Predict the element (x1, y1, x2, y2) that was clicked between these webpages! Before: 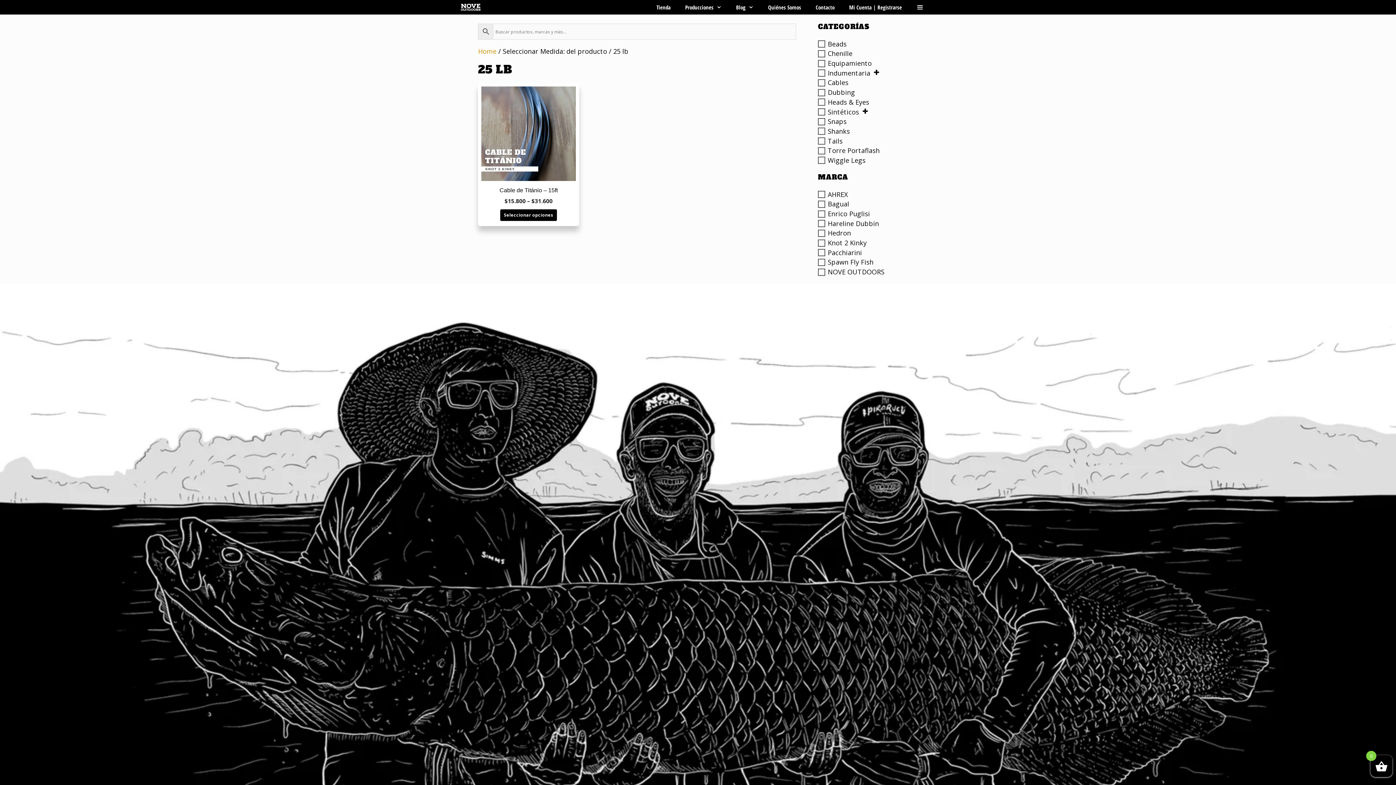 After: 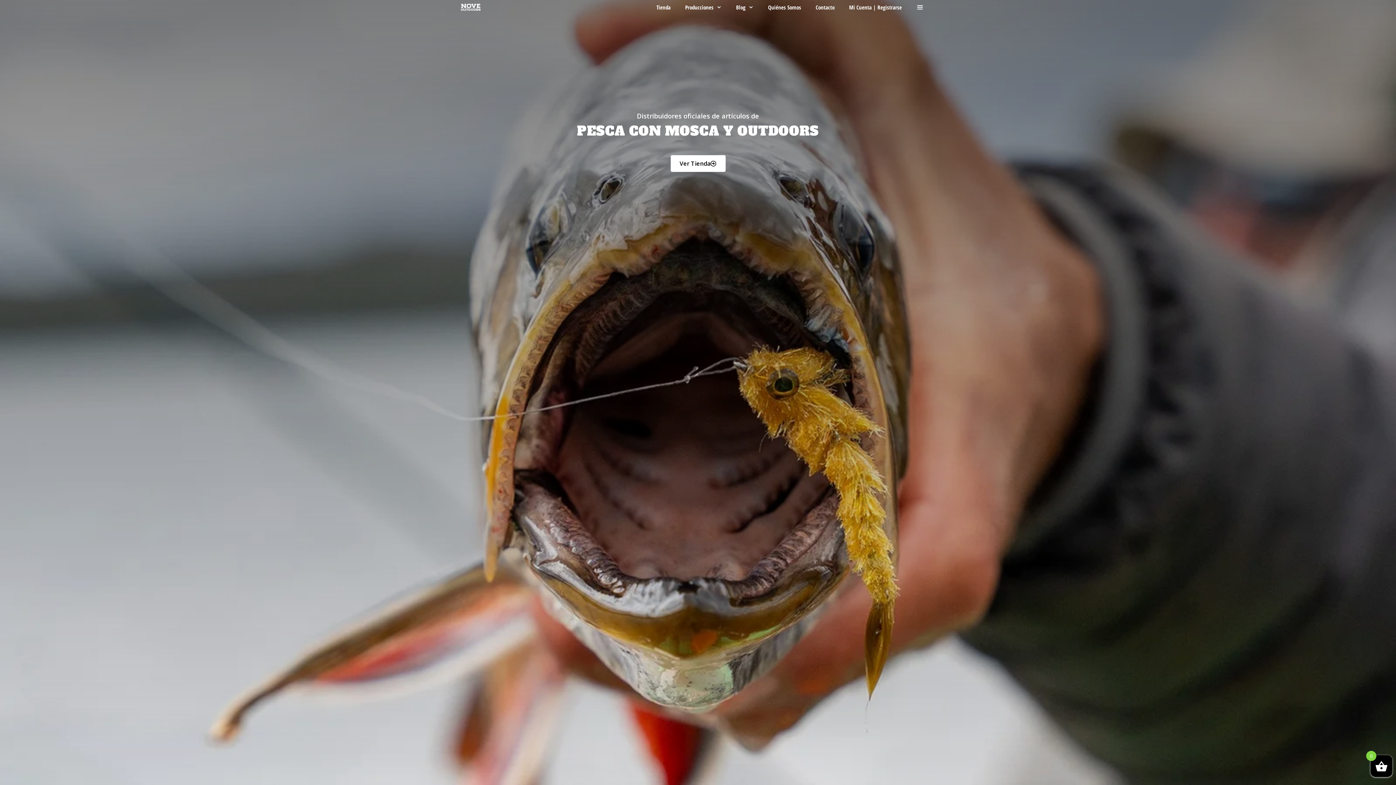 Action: bbox: (460, 0, 484, 14)